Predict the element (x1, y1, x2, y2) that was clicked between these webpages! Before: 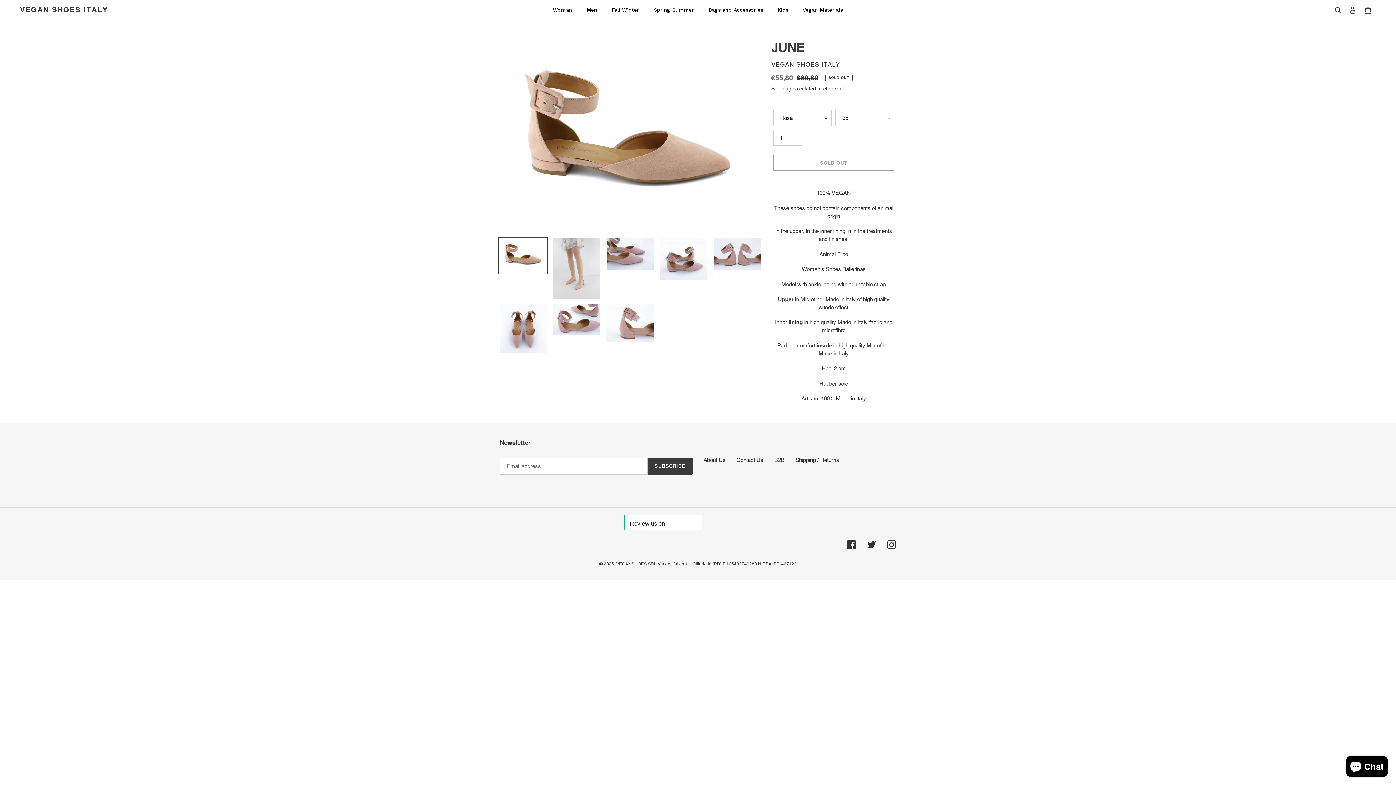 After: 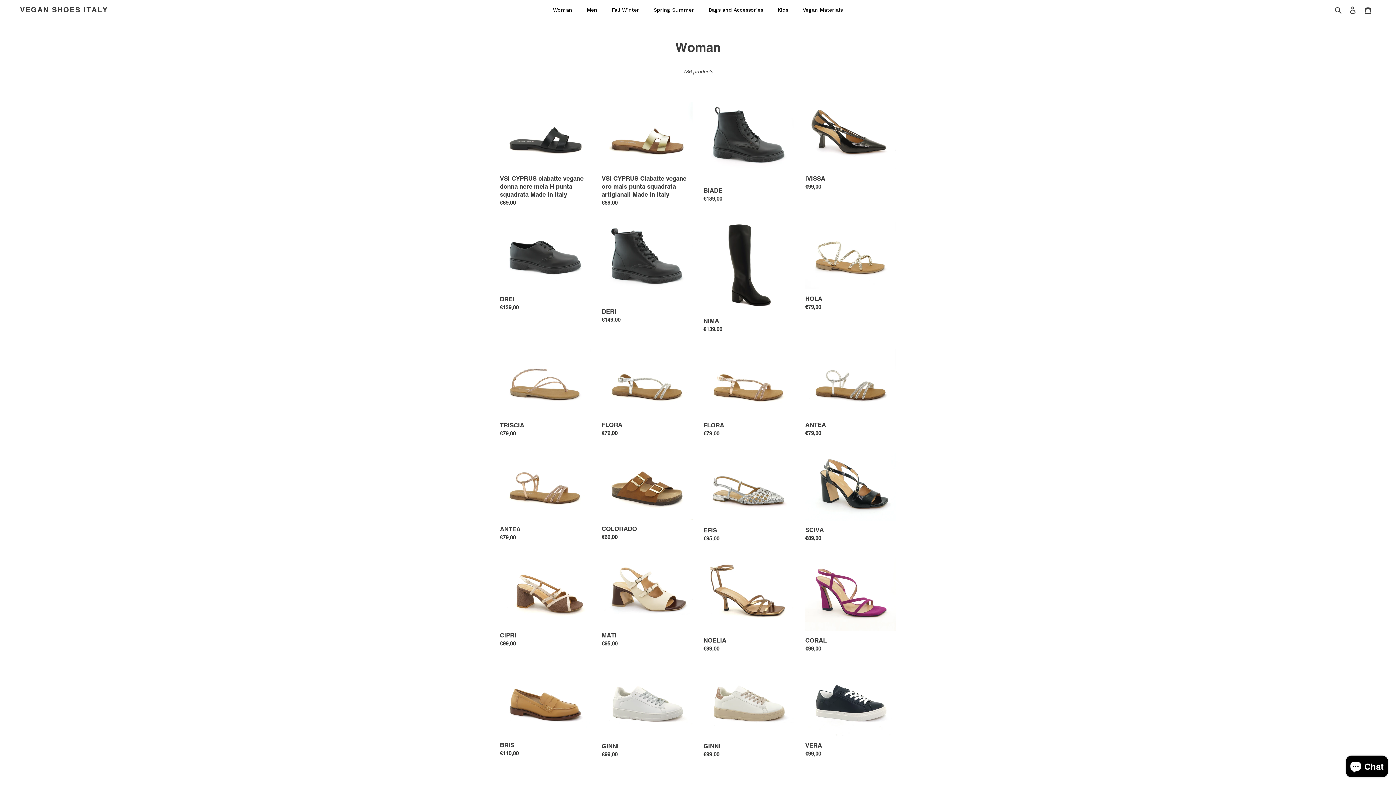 Action: bbox: (545, 0, 579, 19) label: Woman